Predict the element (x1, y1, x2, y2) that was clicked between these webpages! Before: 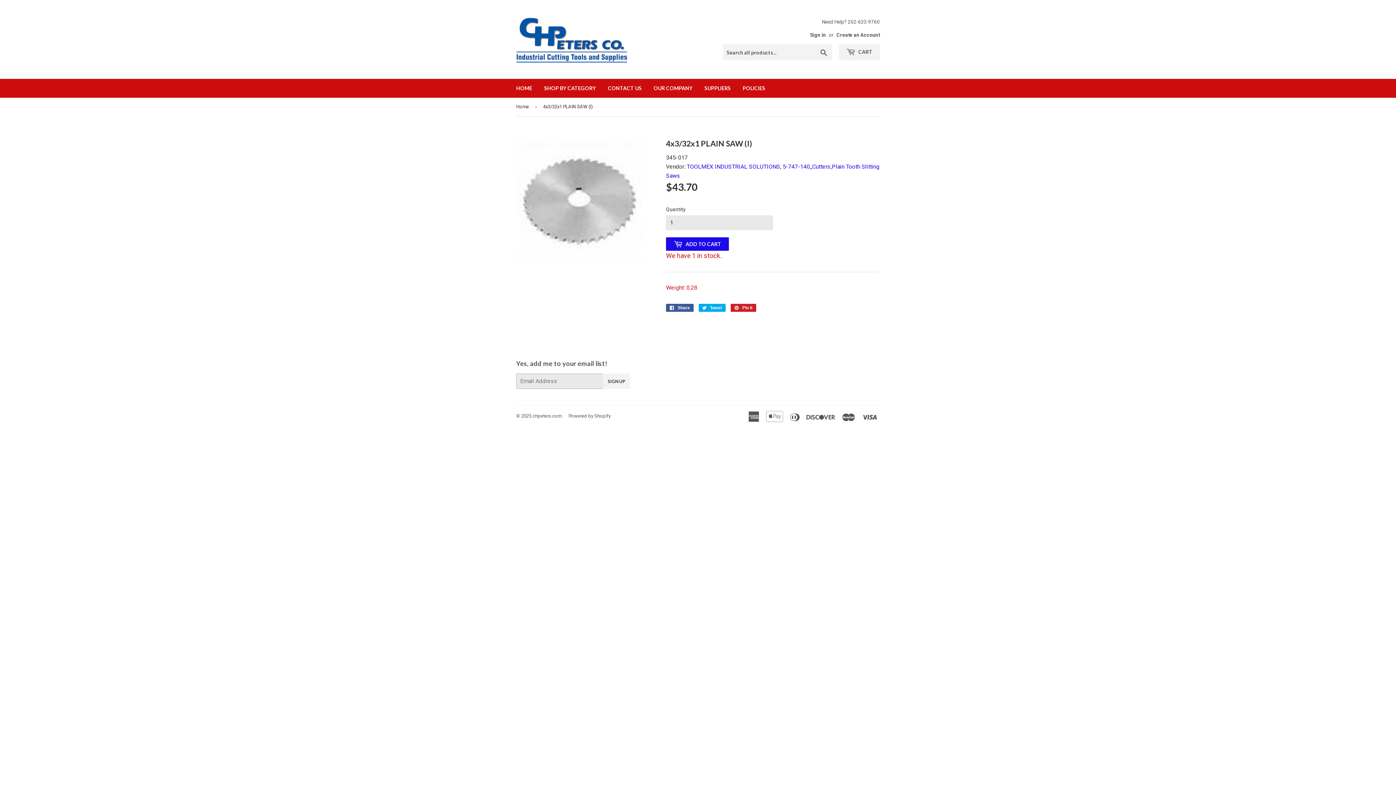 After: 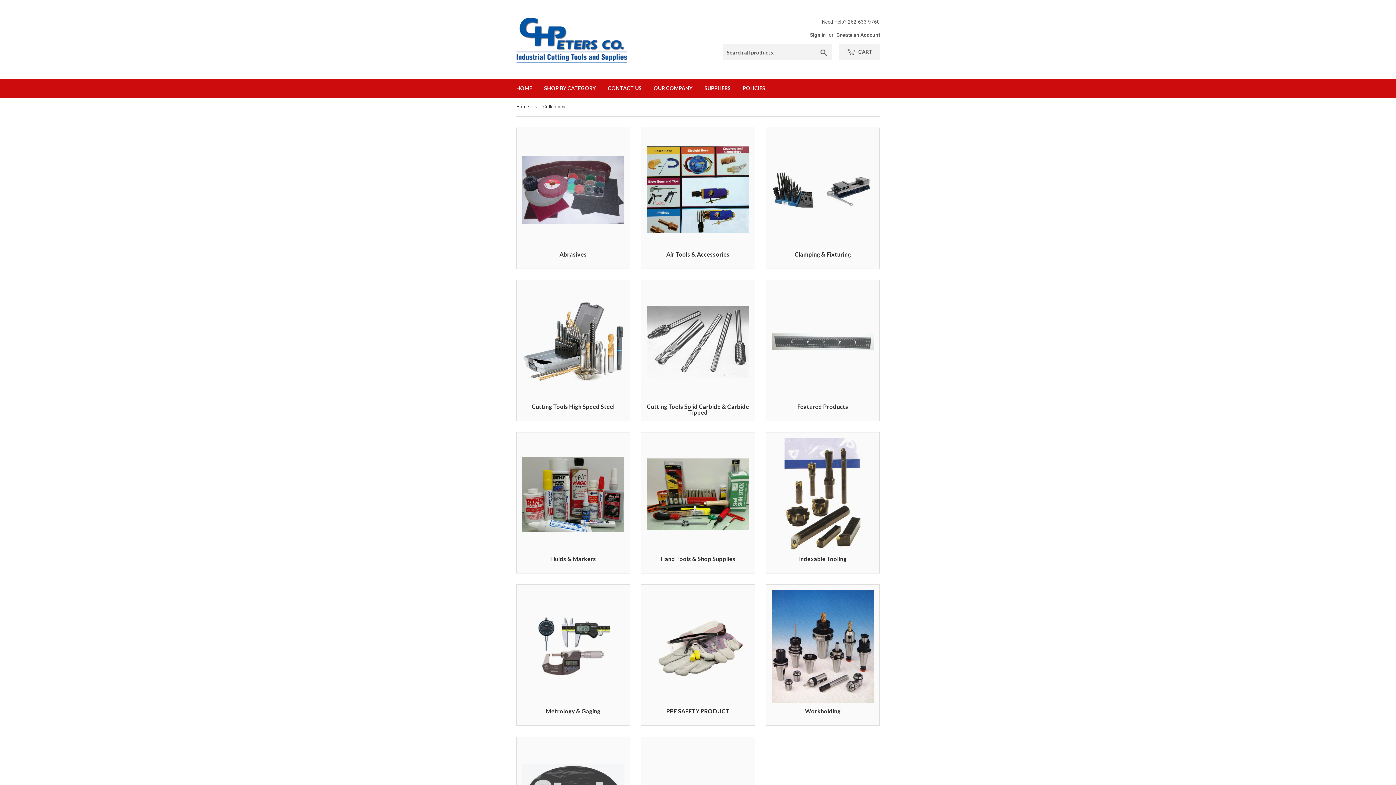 Action: label: SHOP BY CATEGORY bbox: (538, 78, 601, 97)